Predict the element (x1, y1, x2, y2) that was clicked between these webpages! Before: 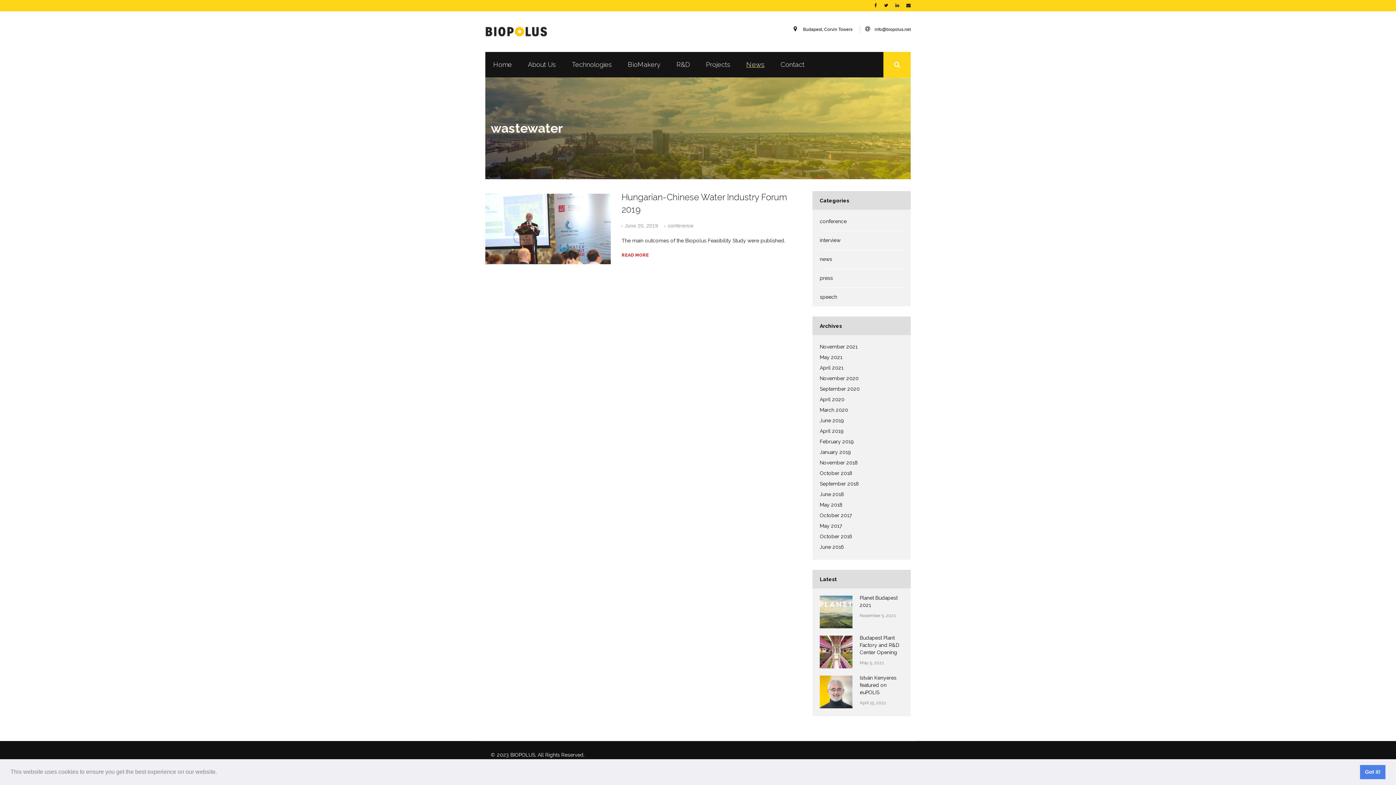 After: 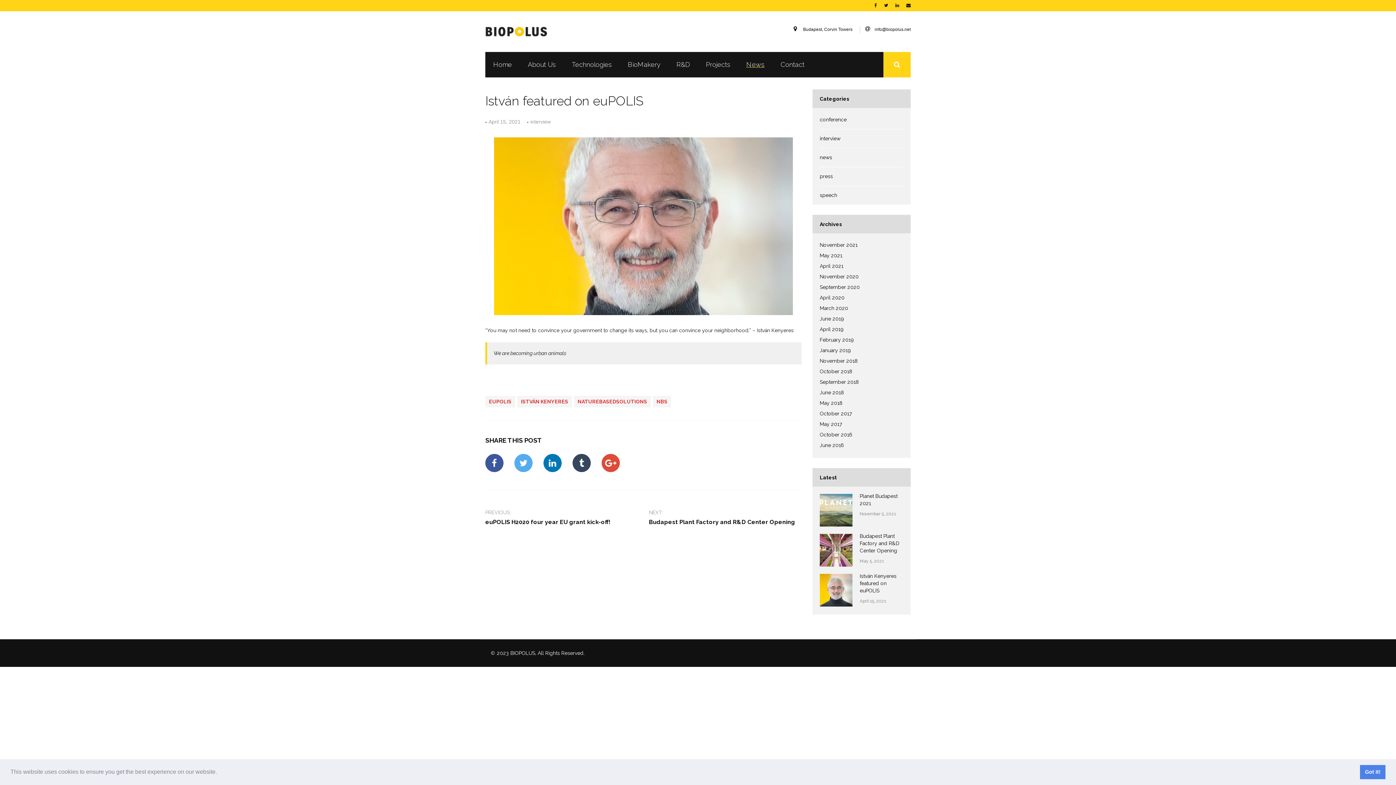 Action: bbox: (860, 700, 886, 705) label: April 15, 2021